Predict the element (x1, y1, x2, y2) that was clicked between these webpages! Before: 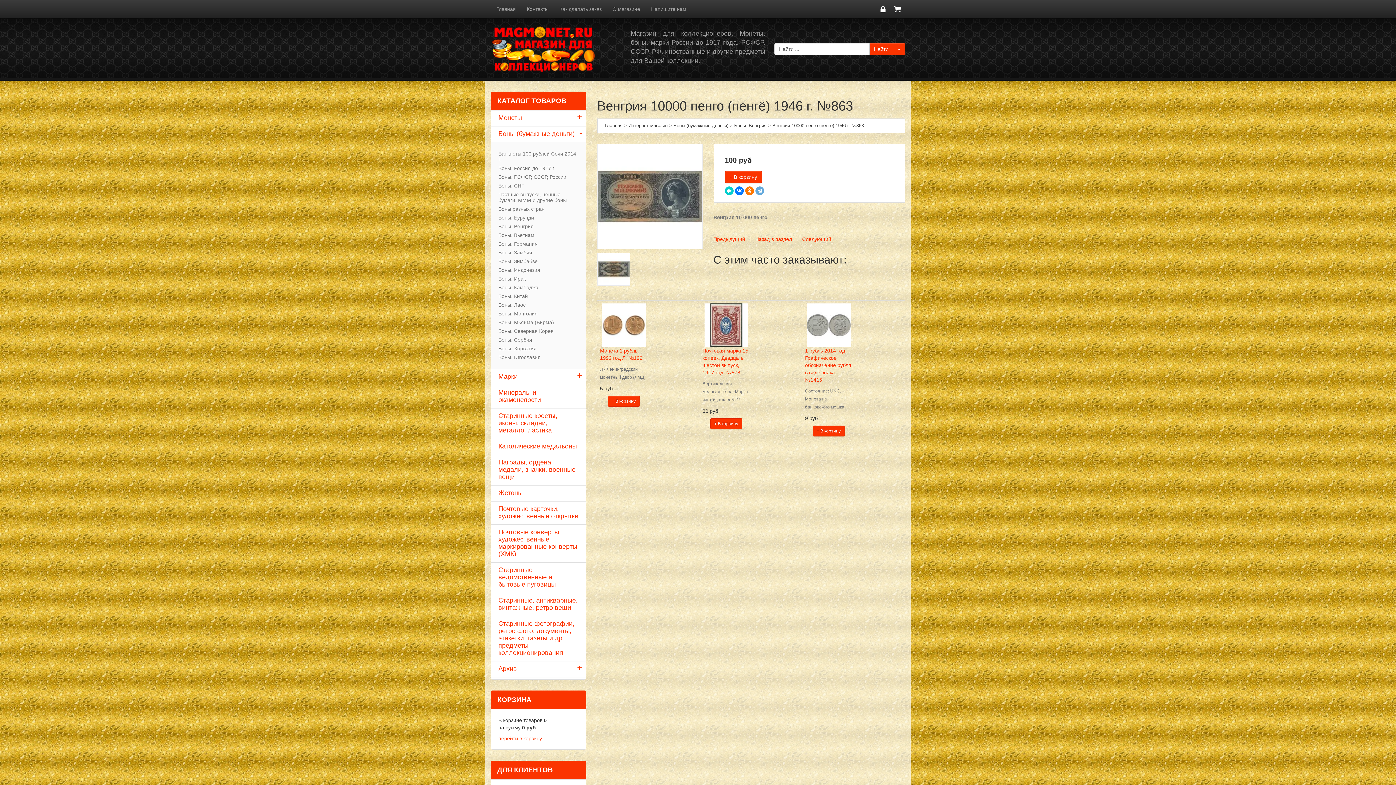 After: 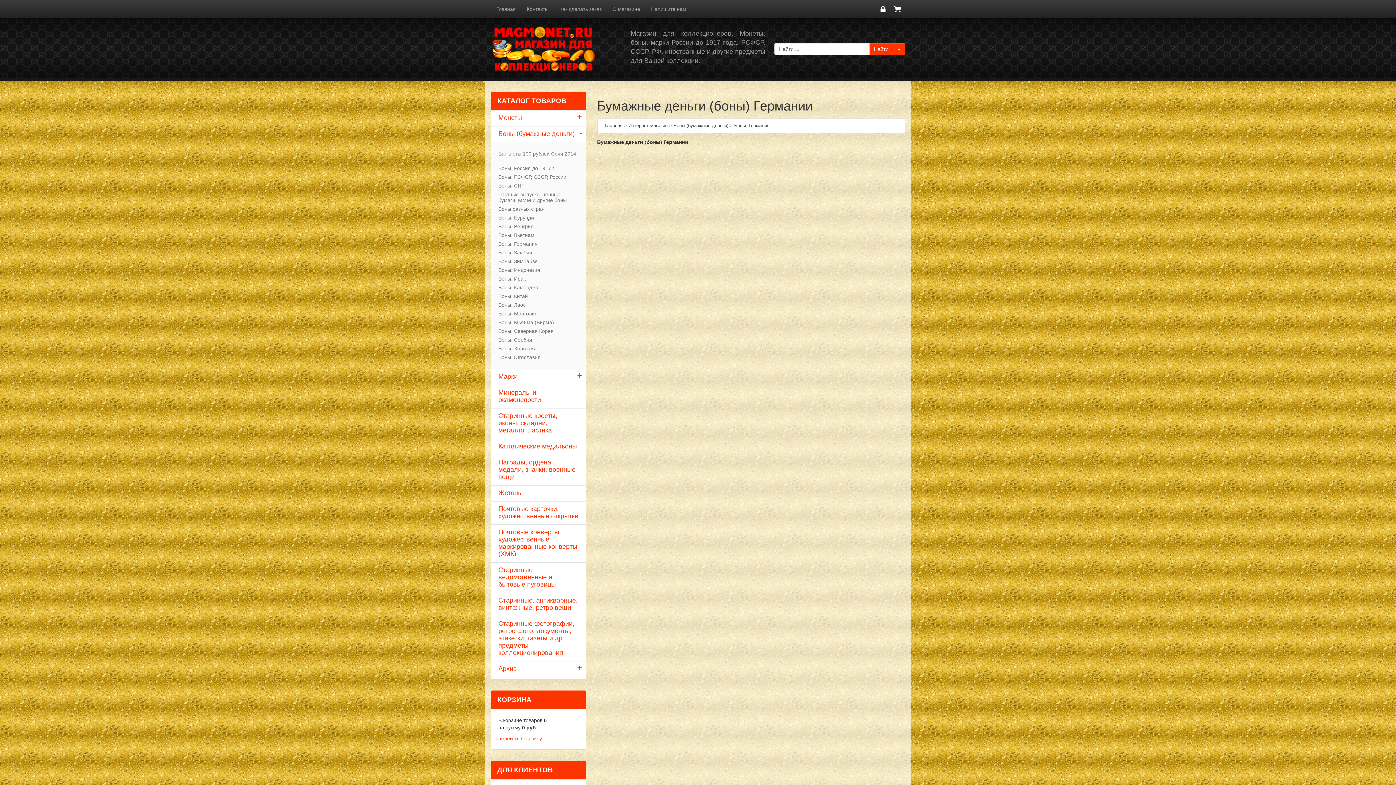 Action: label: Боны. Германия bbox: (498, 241, 537, 246)